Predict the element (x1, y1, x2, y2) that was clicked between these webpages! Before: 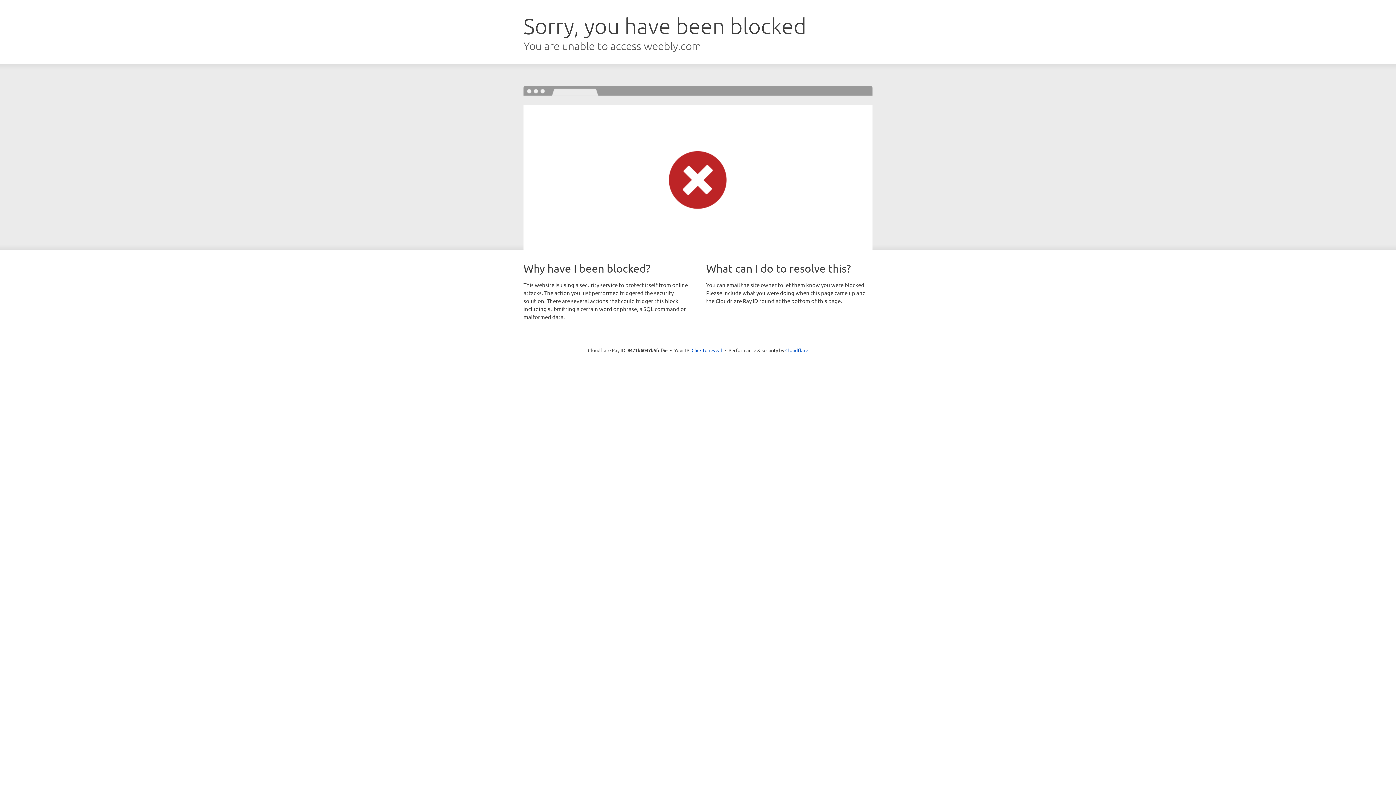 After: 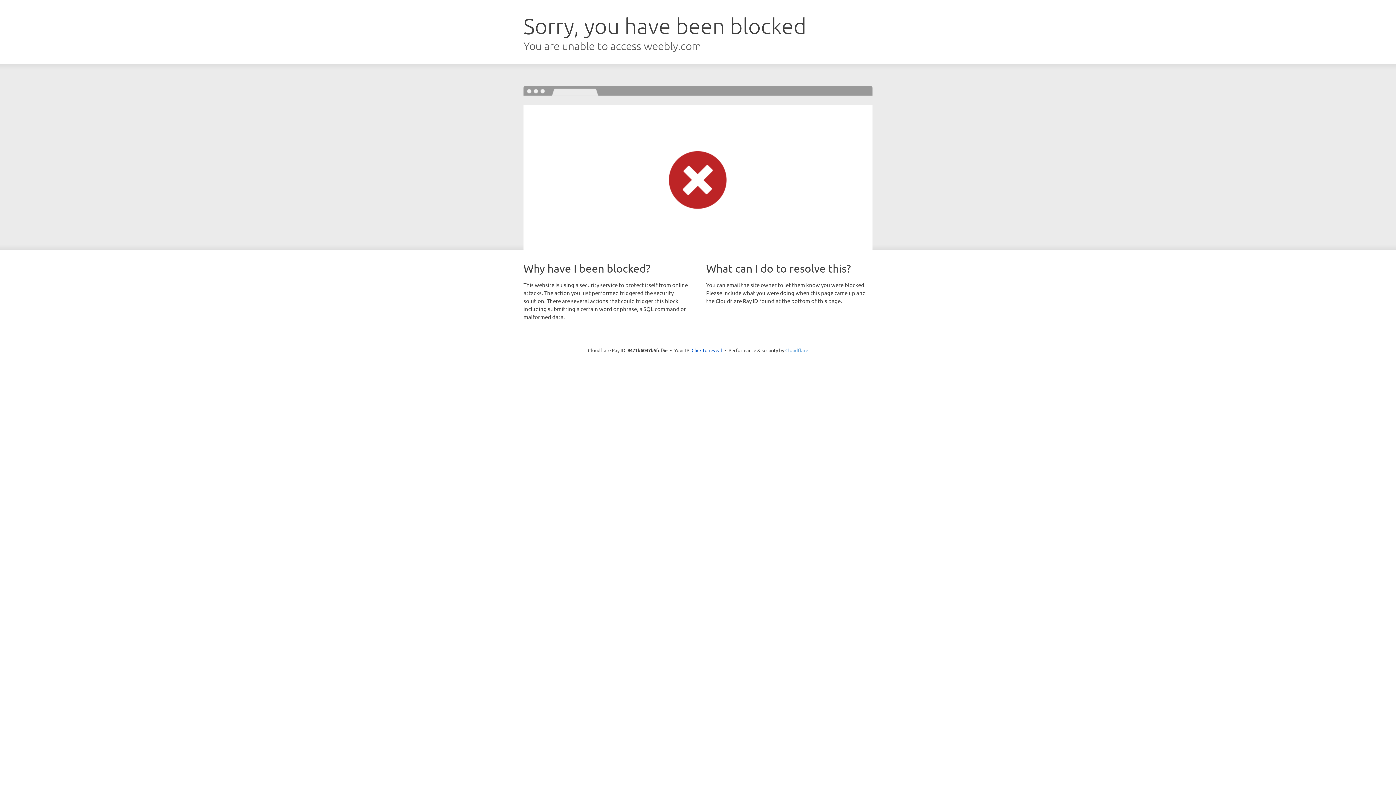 Action: bbox: (785, 347, 808, 353) label: Cloudflare